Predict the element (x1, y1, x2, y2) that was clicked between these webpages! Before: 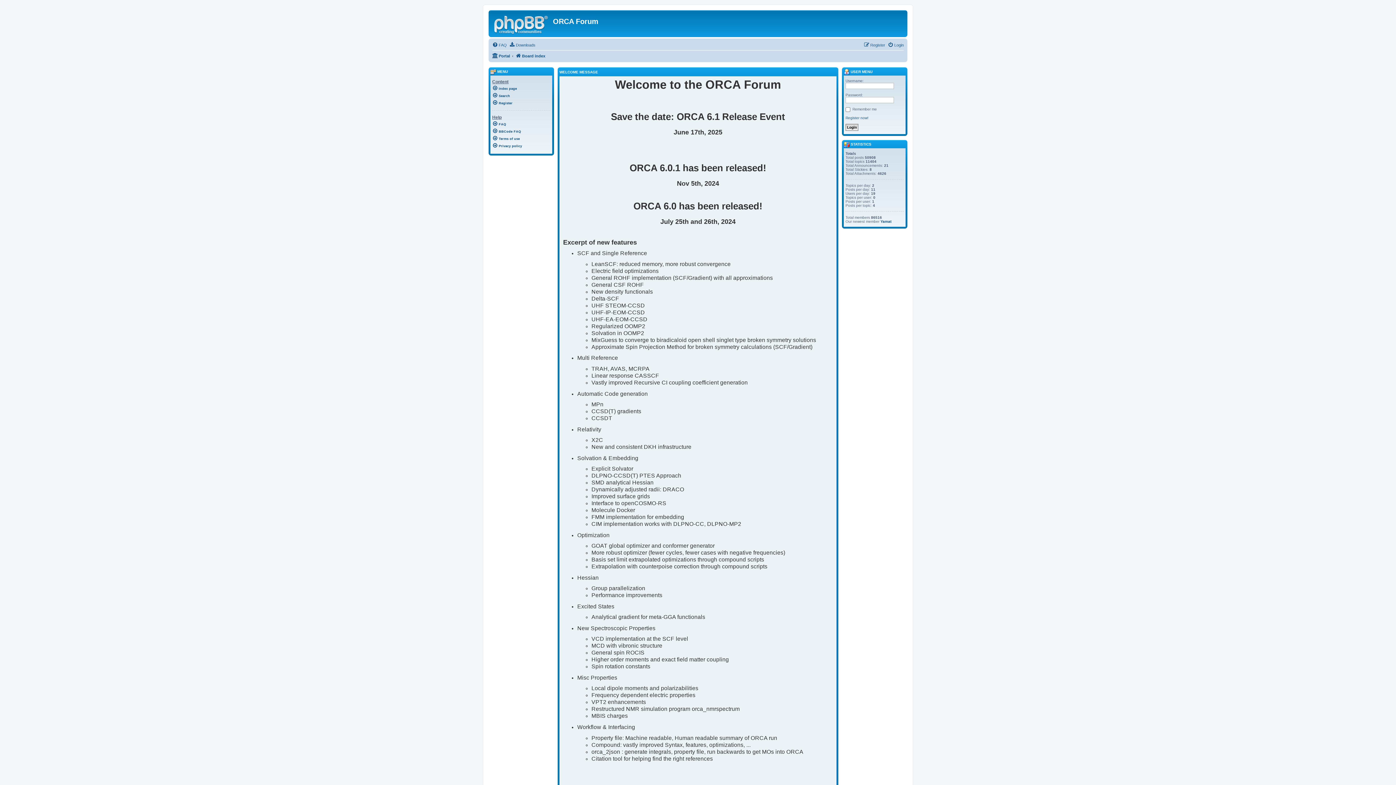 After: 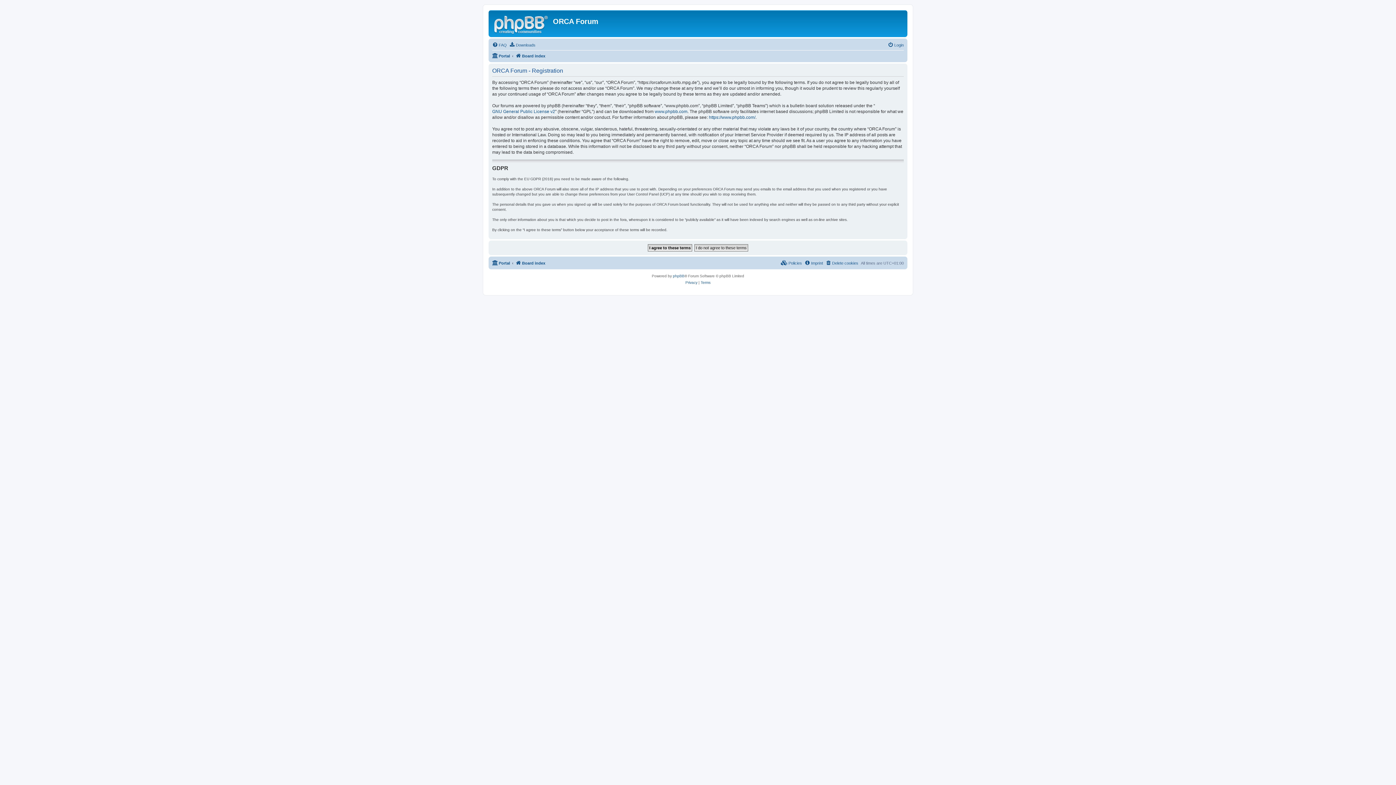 Action: bbox: (864, 42, 885, 47) label: Register